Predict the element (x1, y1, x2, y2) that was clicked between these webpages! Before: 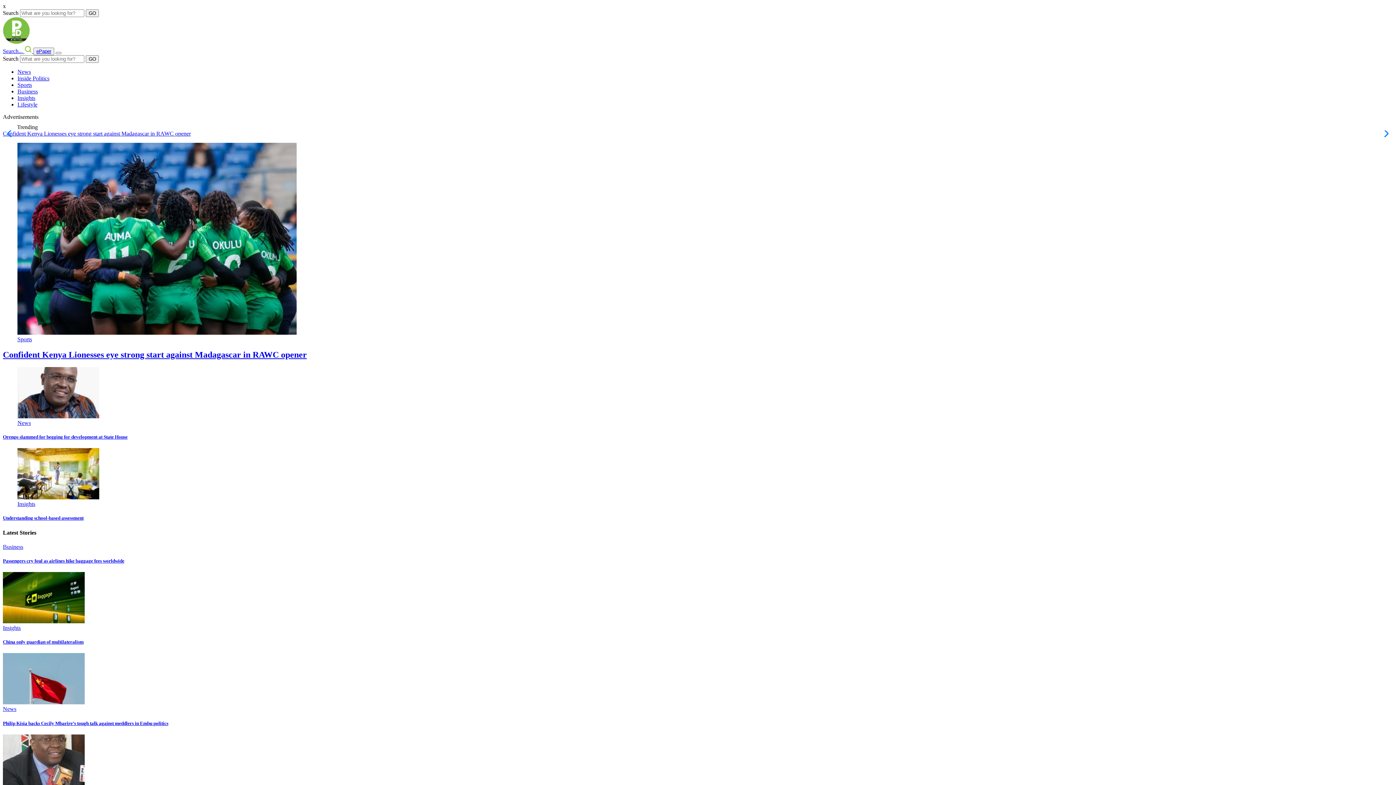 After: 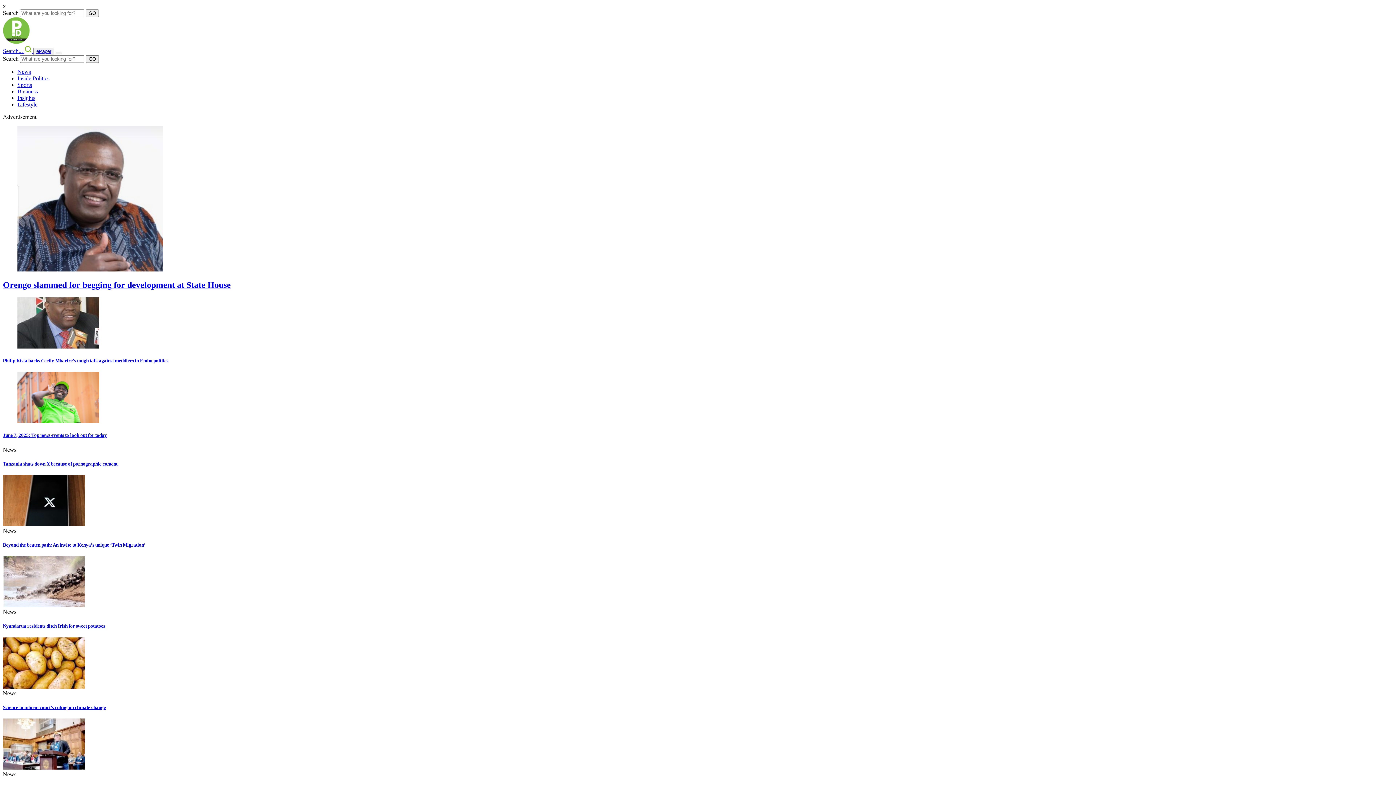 Action: label: News bbox: (17, 68, 30, 74)